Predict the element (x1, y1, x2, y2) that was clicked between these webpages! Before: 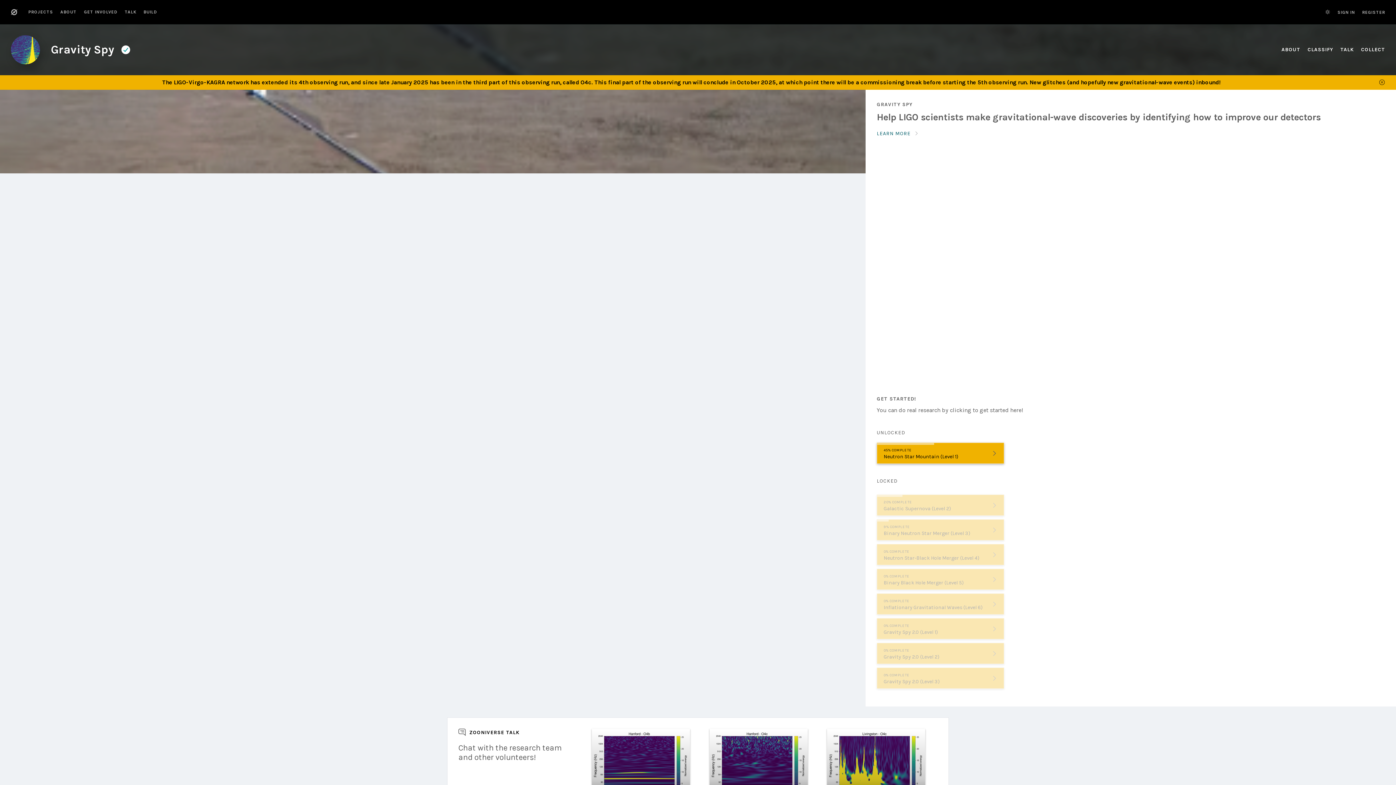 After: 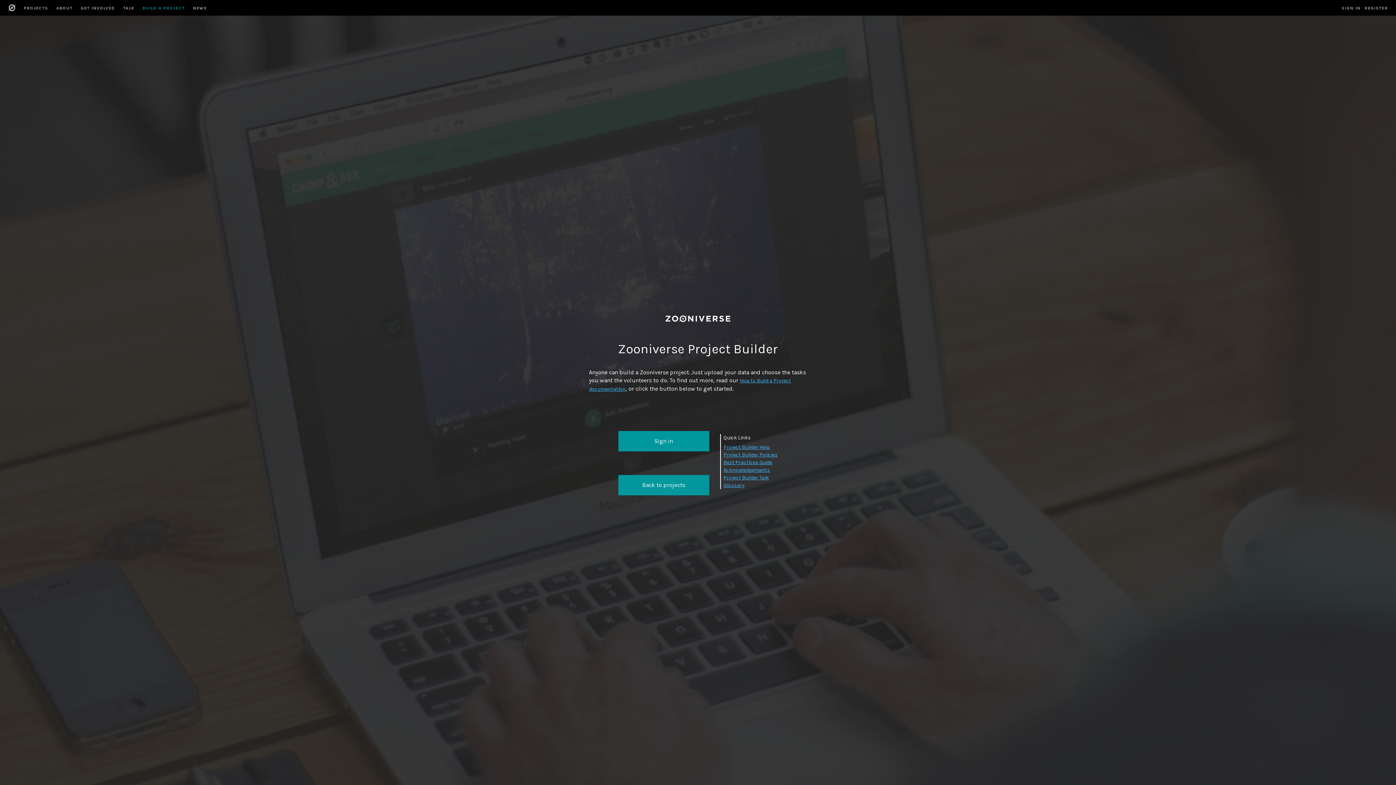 Action: bbox: (143, 8, 157, 15) label: BUILD